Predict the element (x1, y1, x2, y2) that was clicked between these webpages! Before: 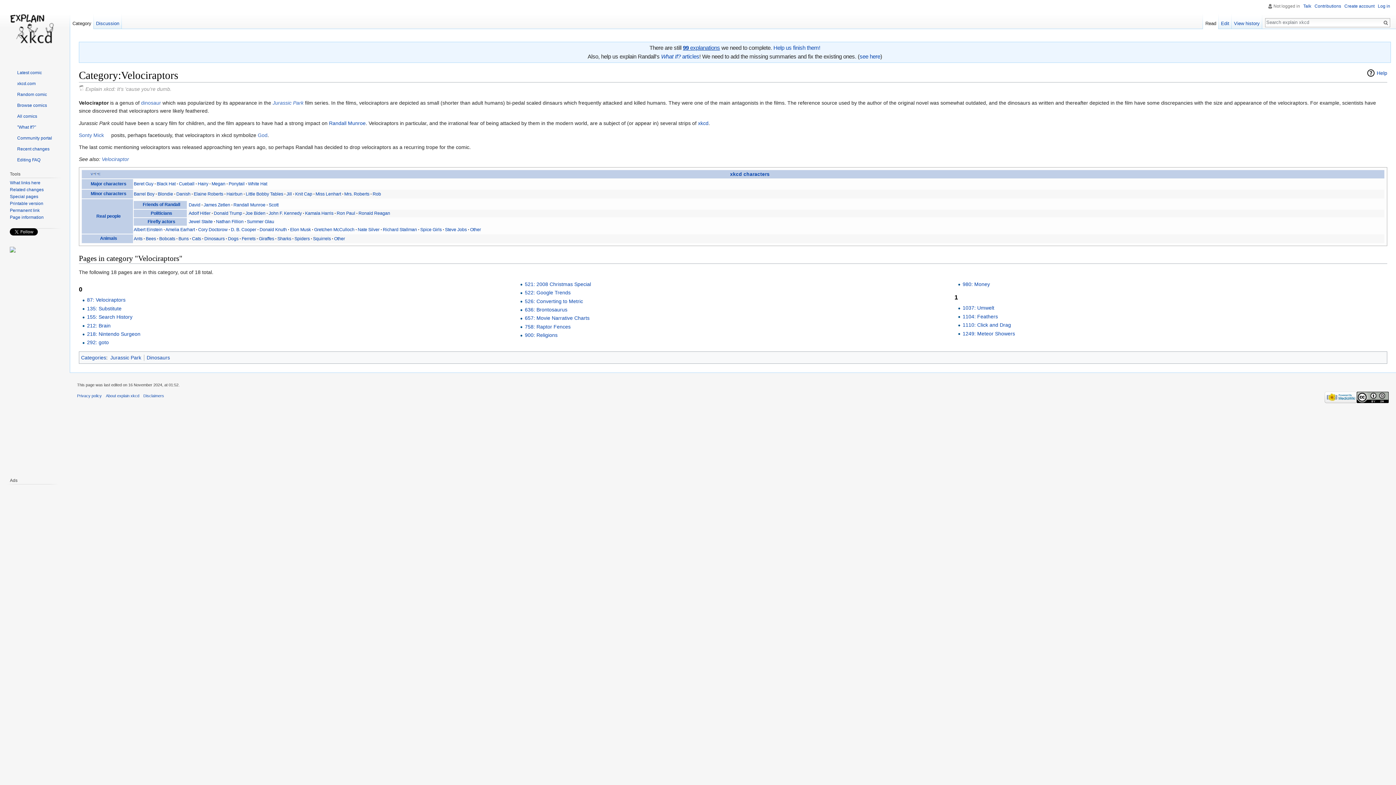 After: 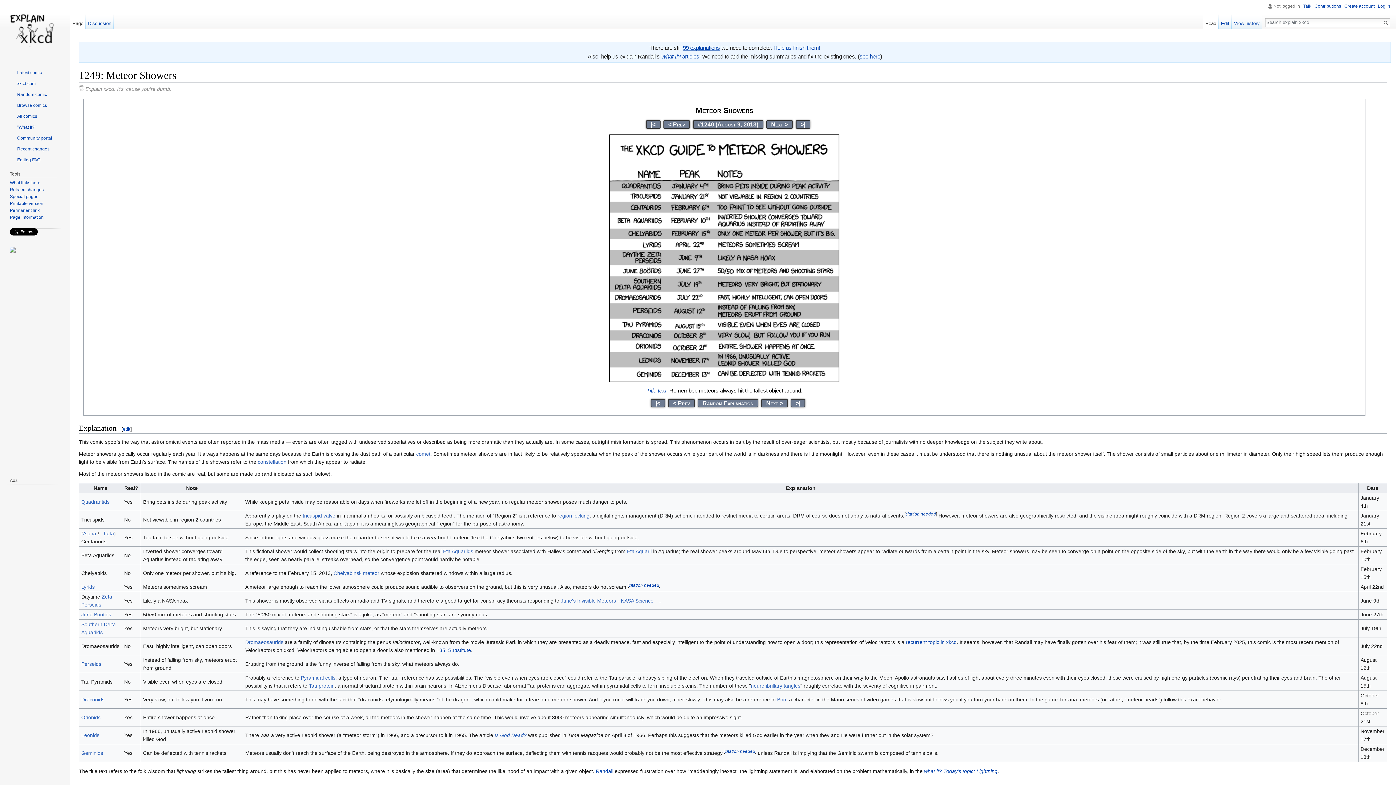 Action: bbox: (962, 330, 1015, 336) label: 1249: Meteor Showers